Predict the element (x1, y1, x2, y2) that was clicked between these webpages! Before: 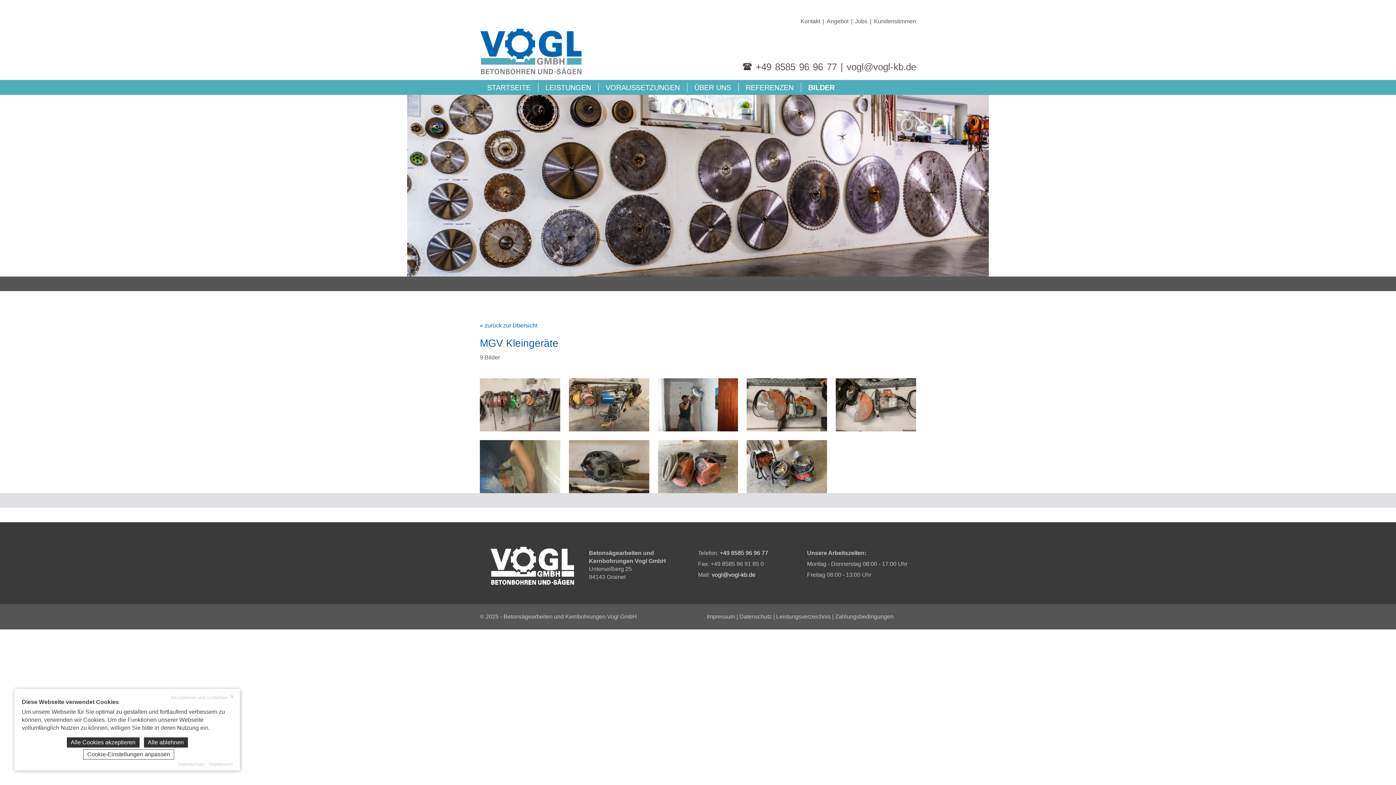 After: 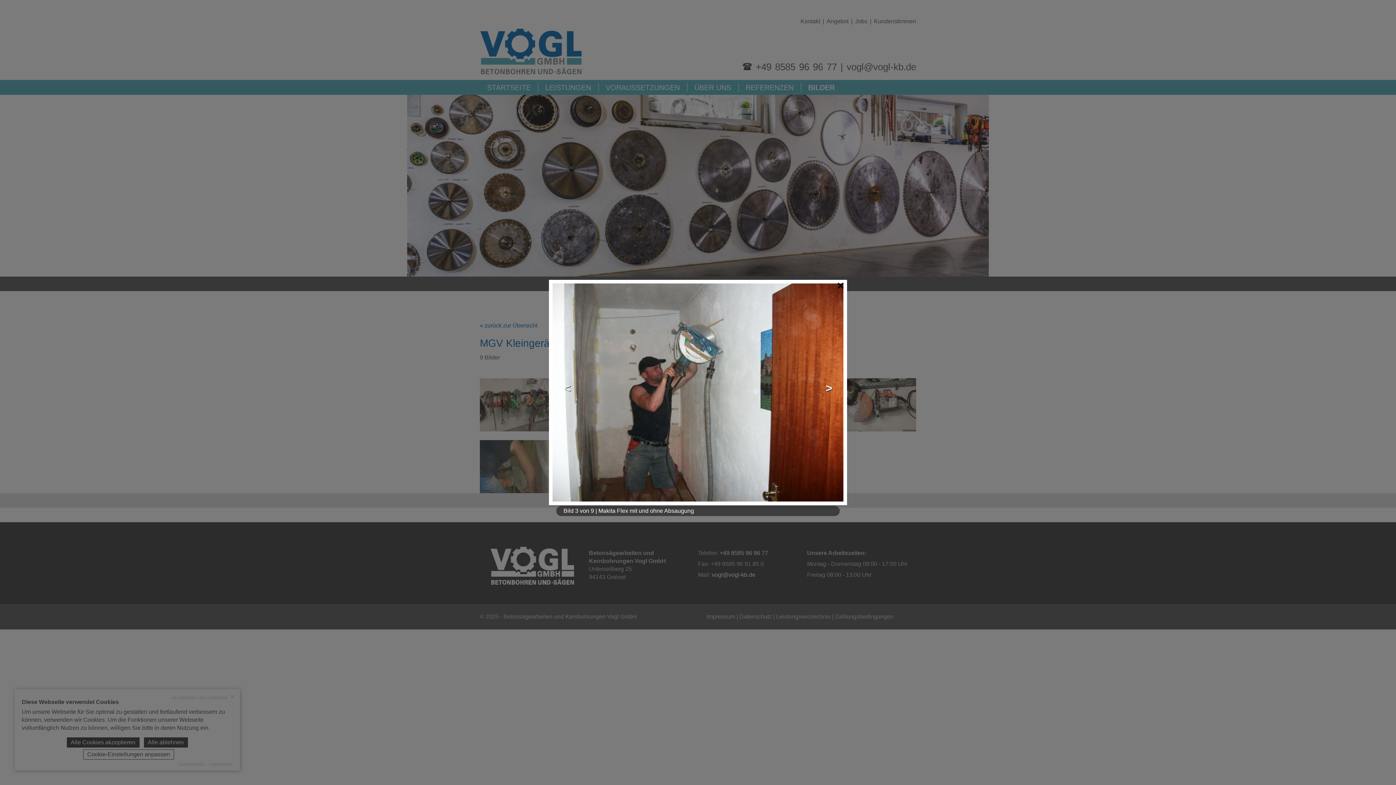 Action: bbox: (658, 378, 738, 431)